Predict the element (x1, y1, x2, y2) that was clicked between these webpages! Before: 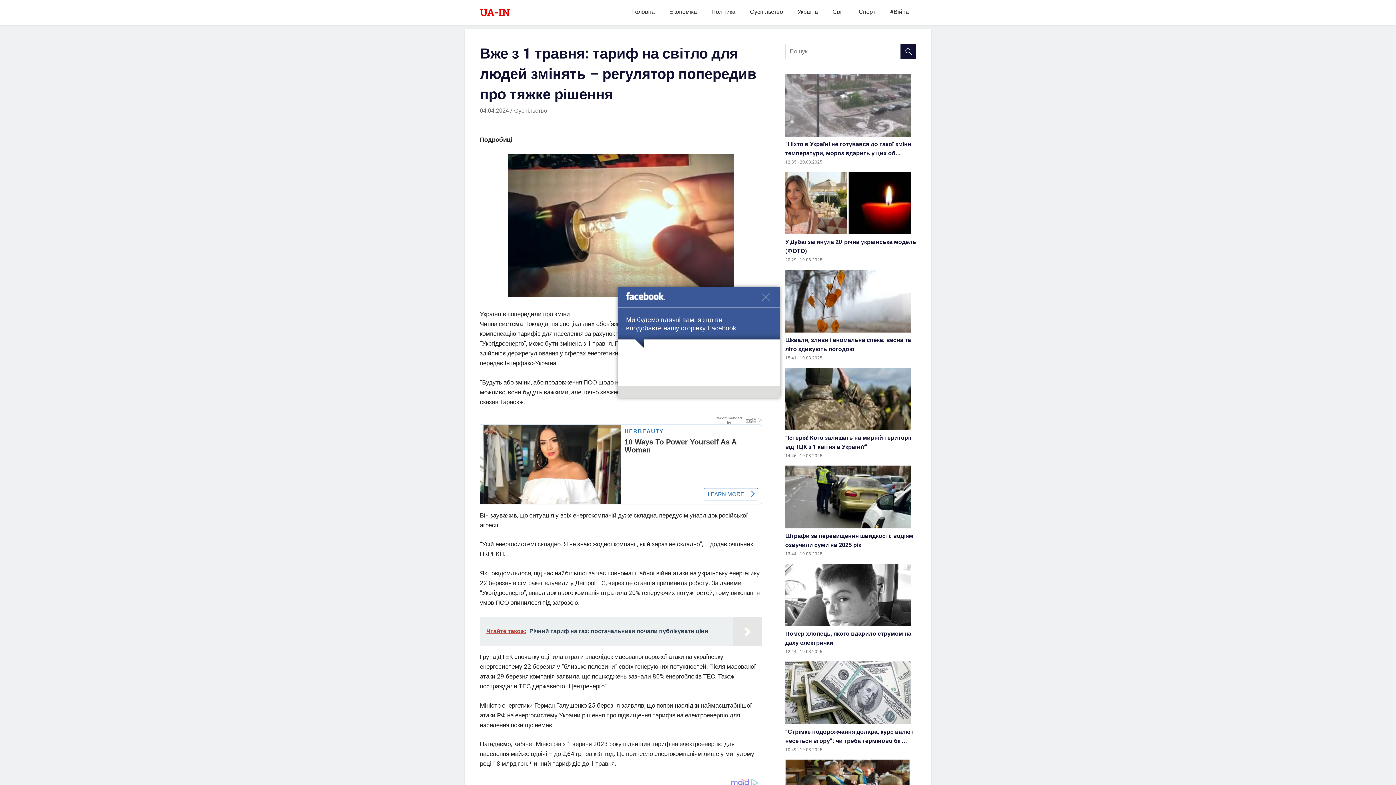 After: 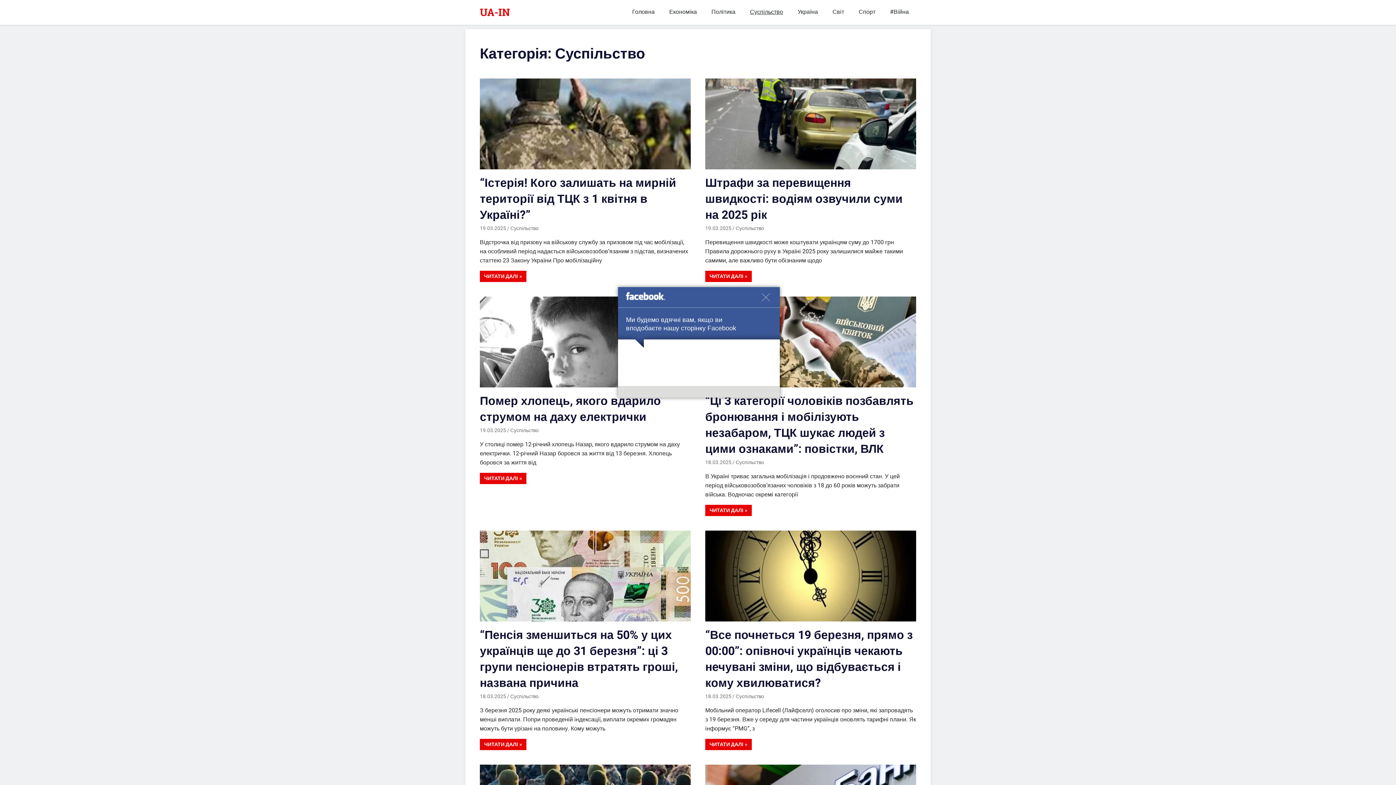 Action: bbox: (514, 107, 547, 114) label: Суспільство